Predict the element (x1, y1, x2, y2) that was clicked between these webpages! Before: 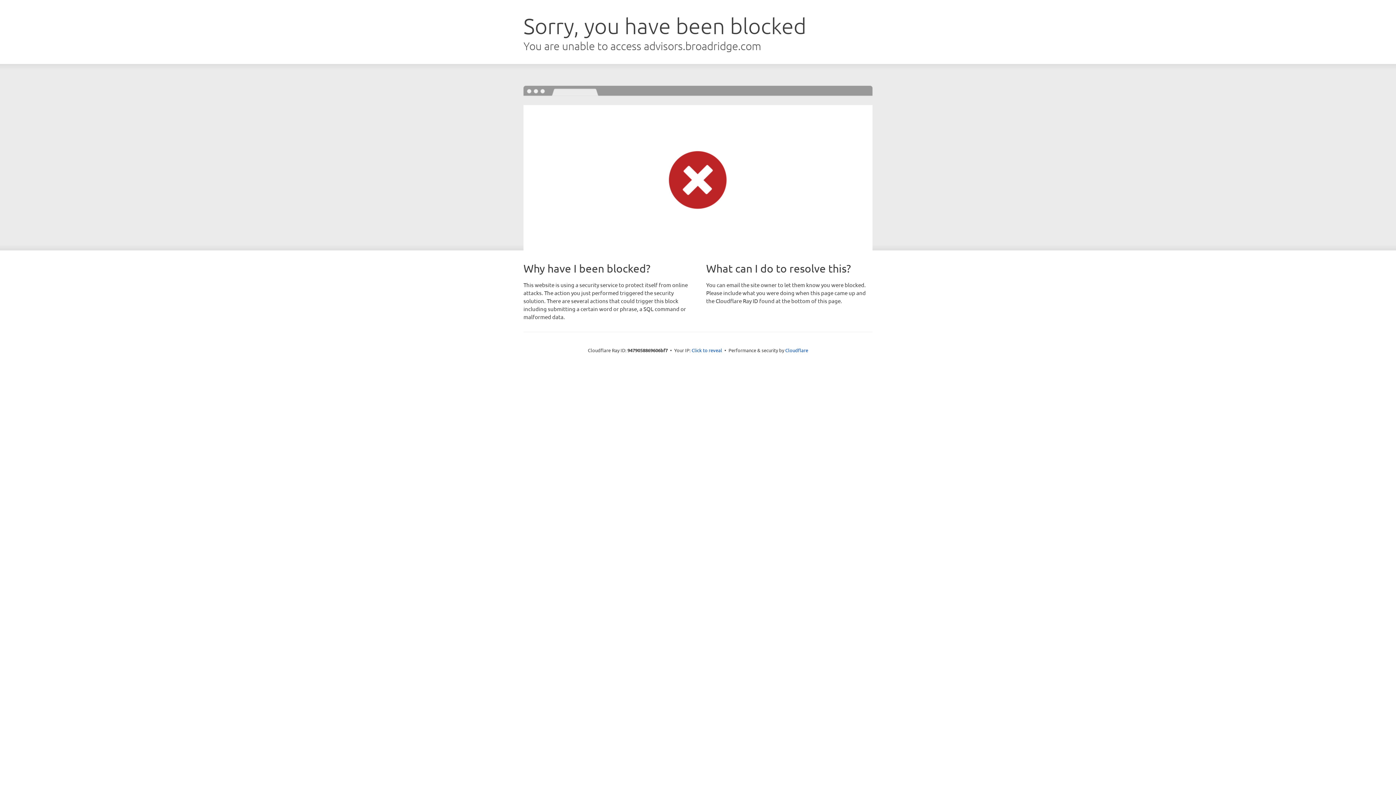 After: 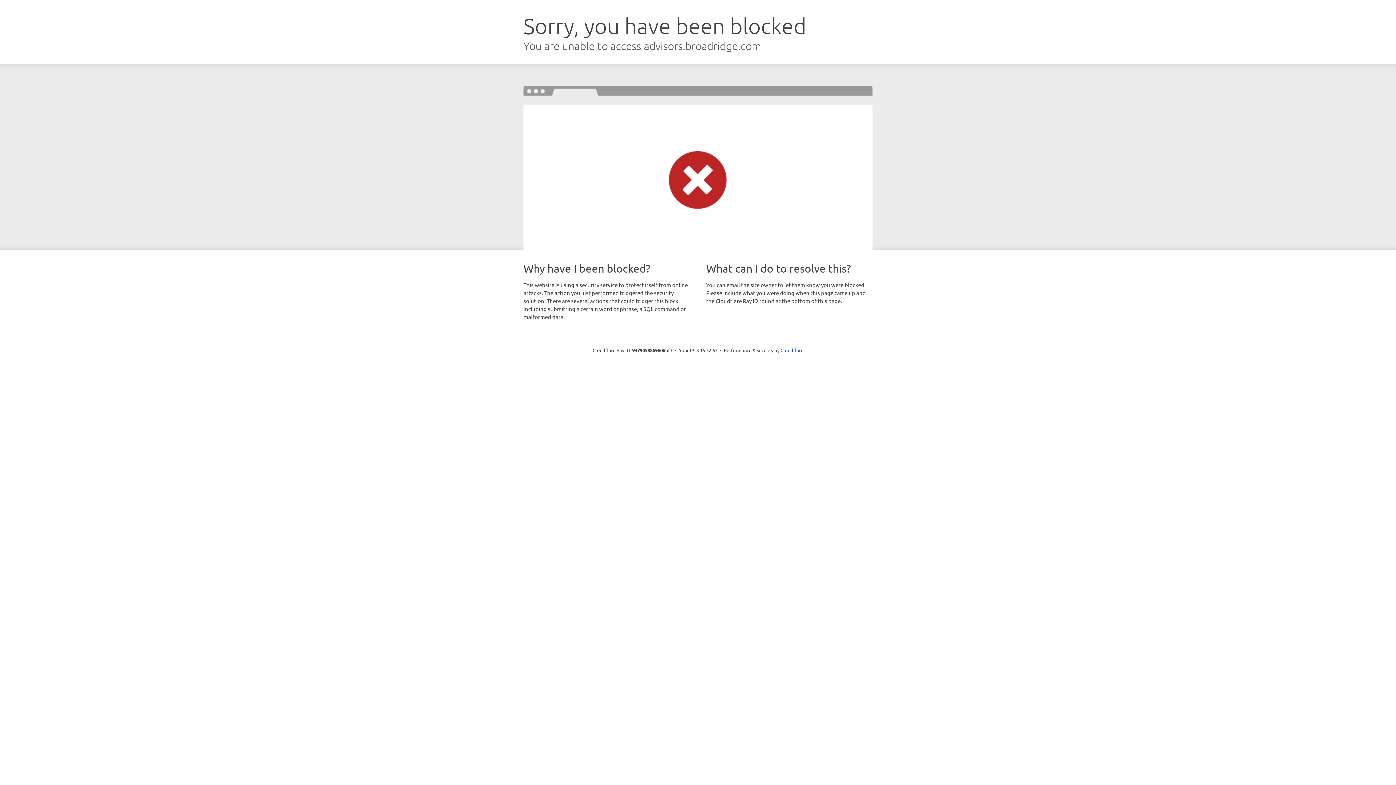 Action: bbox: (691, 346, 722, 353) label: Click to reveal